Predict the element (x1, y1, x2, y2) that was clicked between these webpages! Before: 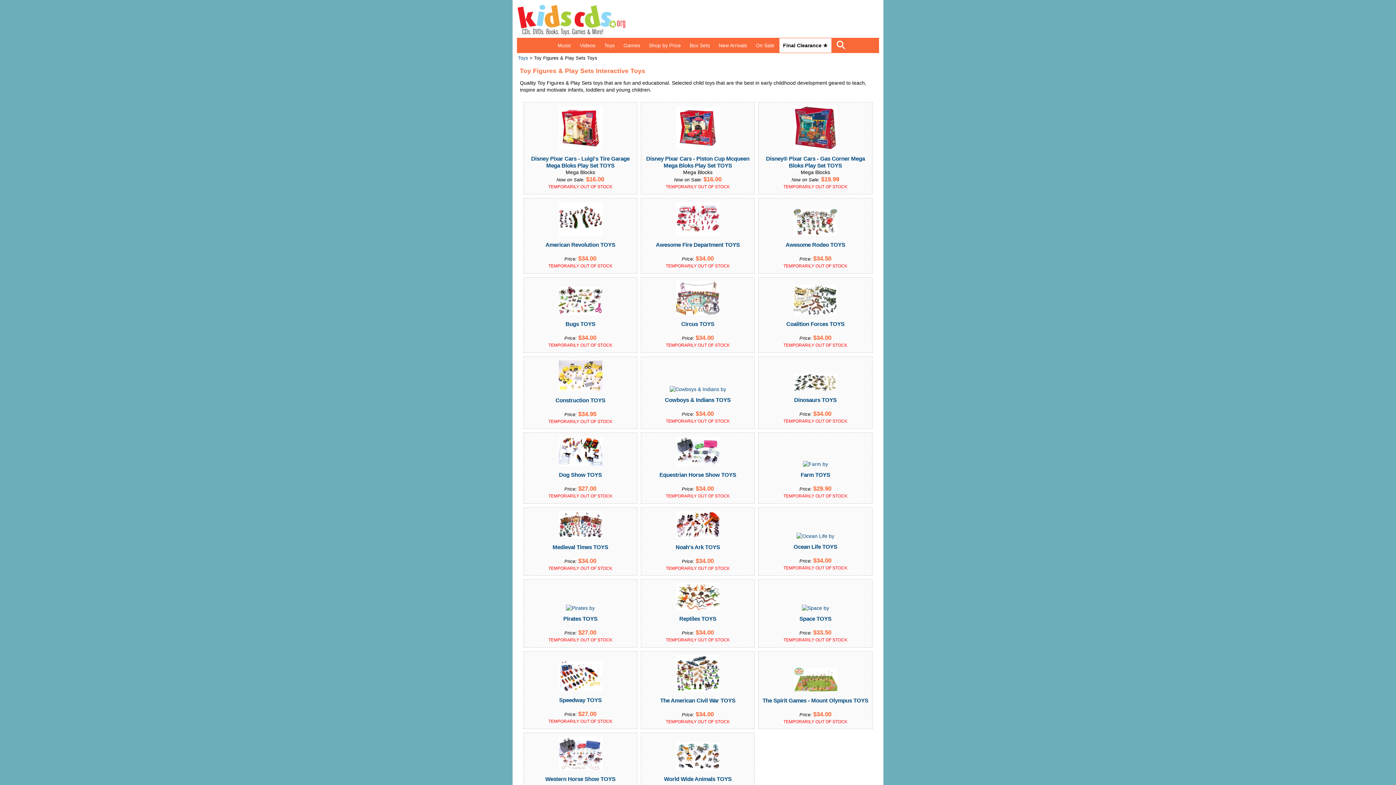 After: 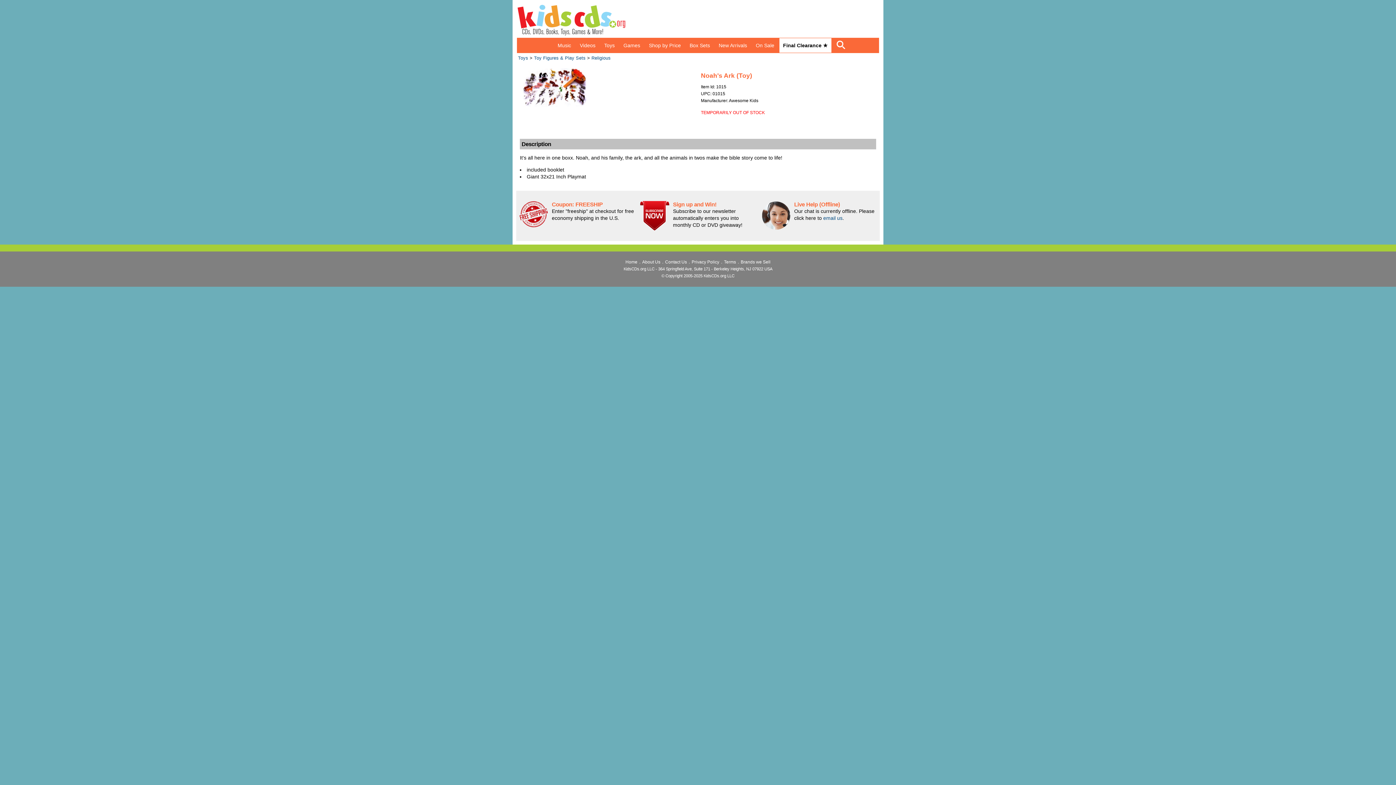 Action: bbox: (645, 512, 750, 540)